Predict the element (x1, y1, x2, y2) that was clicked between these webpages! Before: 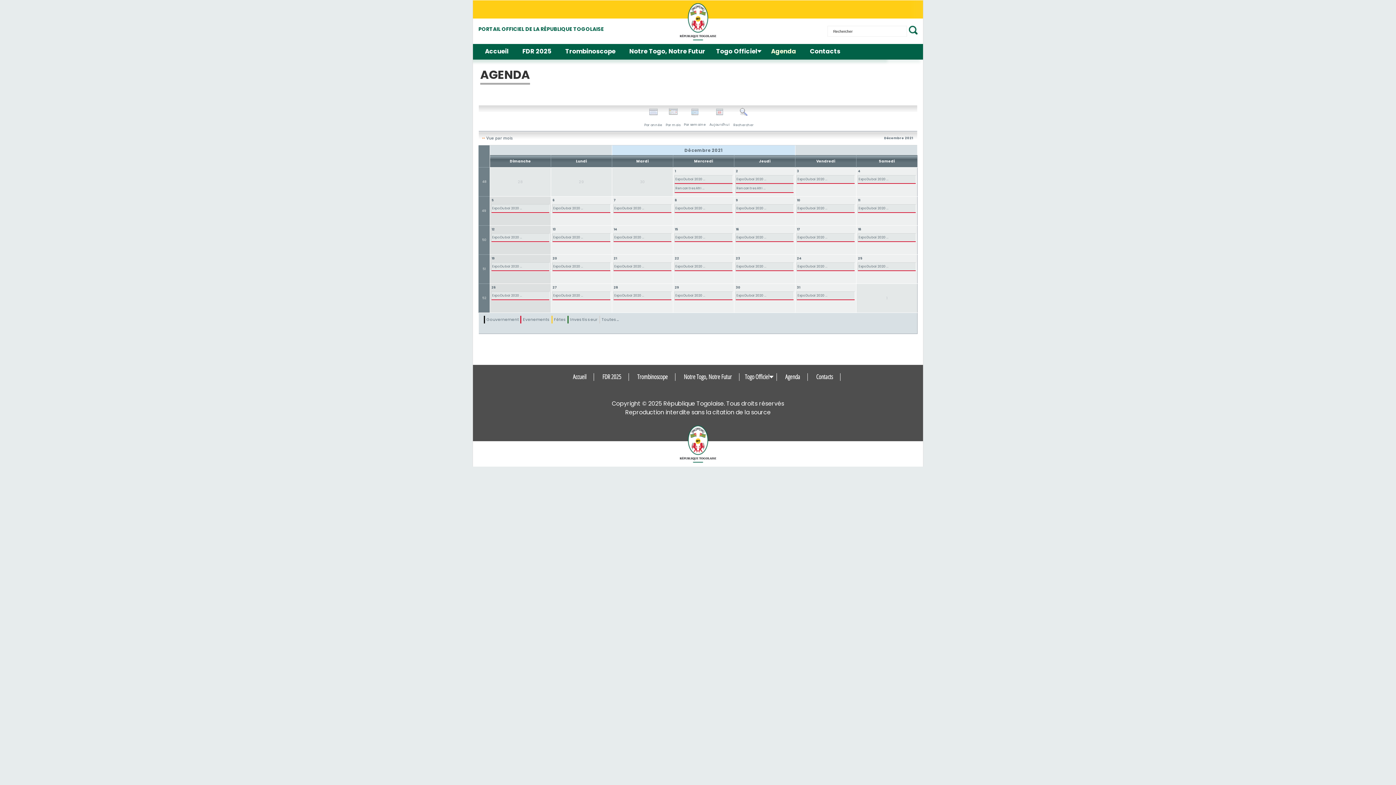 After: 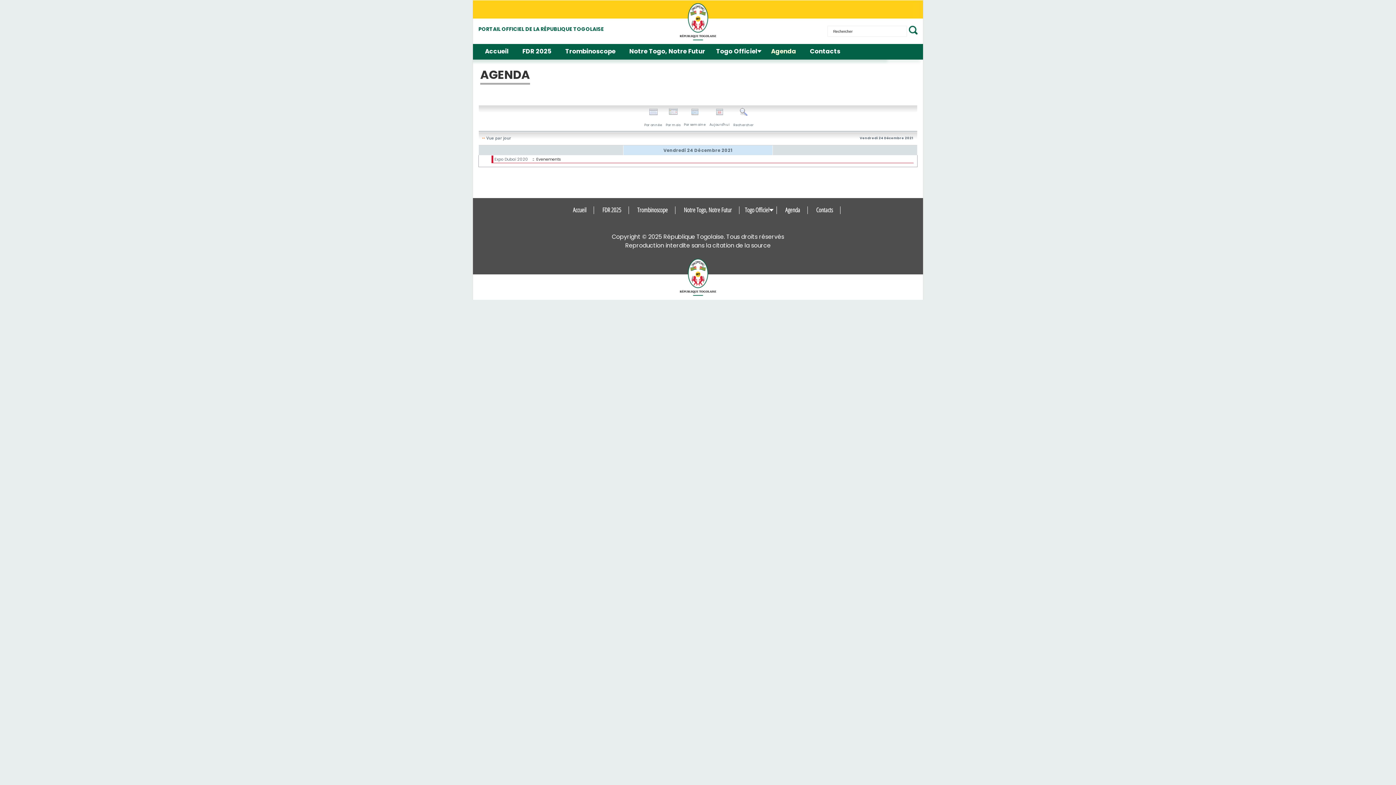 Action: bbox: (797, 254, 801, 262) label: 24